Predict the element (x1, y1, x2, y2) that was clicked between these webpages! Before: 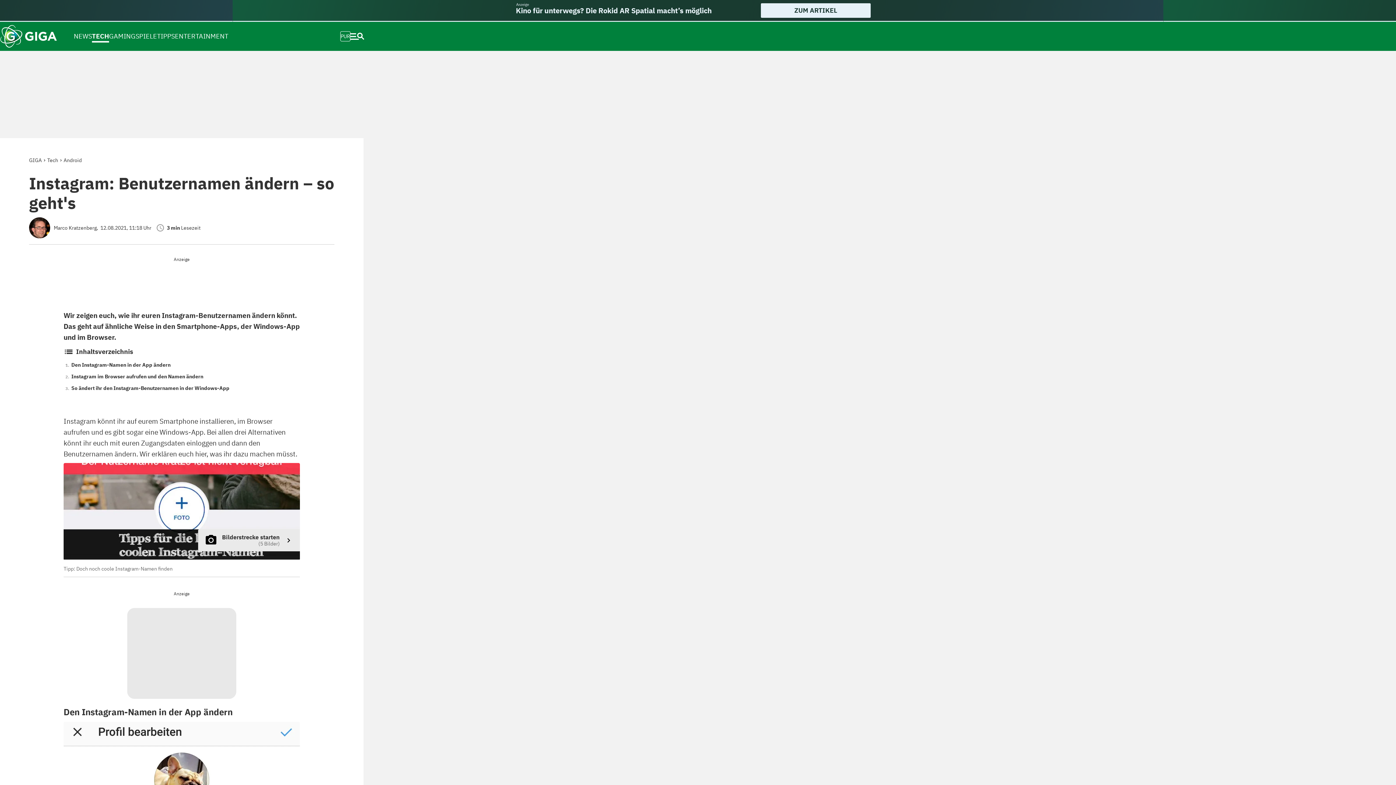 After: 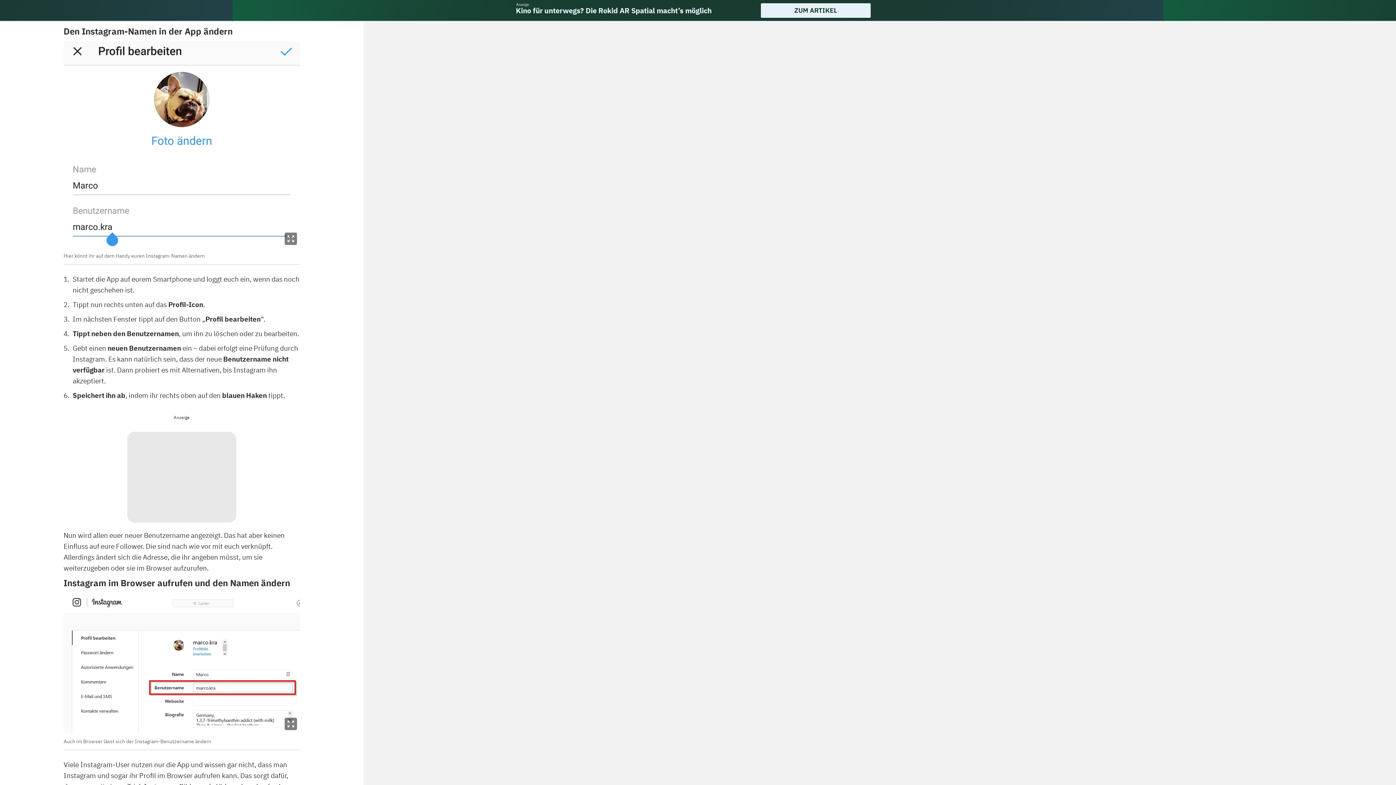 Action: bbox: (71, 361, 170, 369) label: Den Instagram-Namen in der App ändern